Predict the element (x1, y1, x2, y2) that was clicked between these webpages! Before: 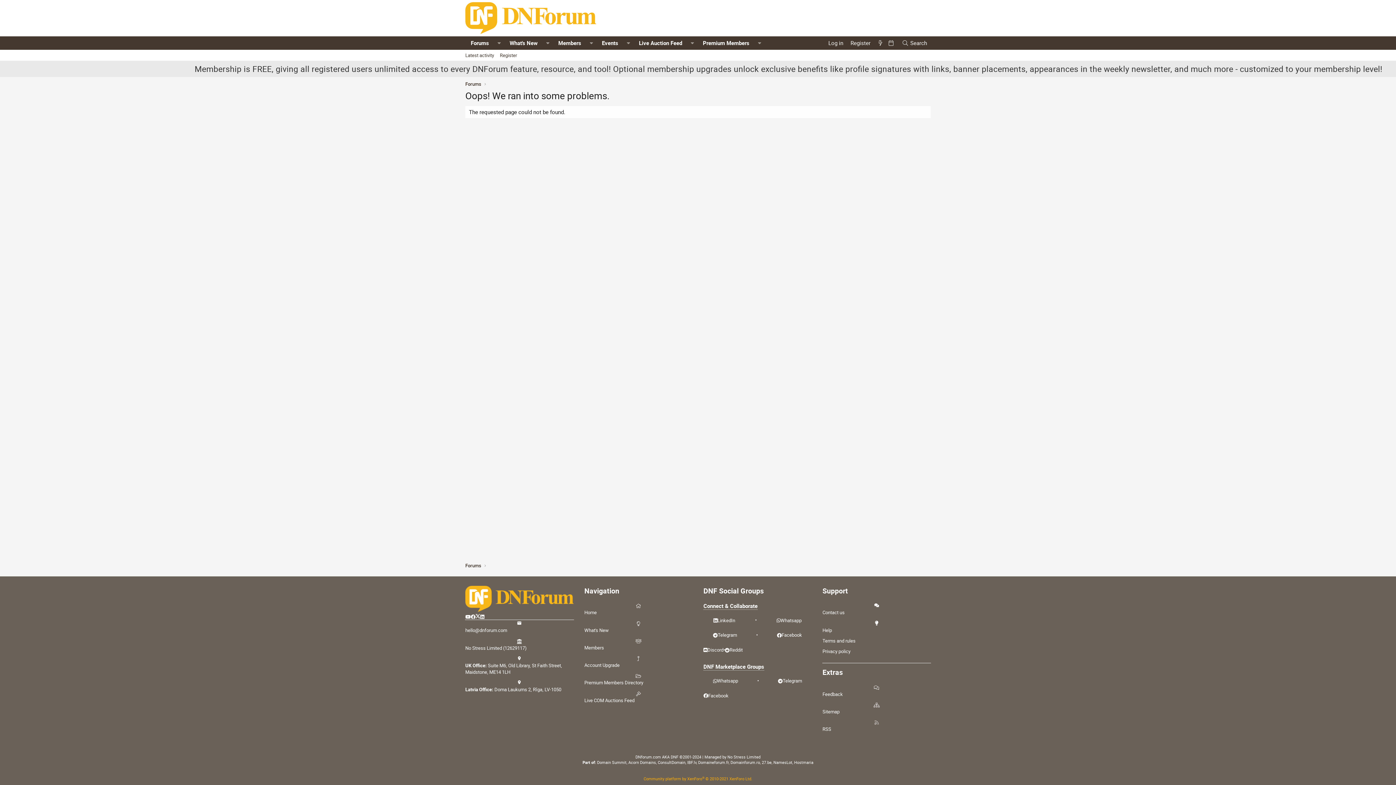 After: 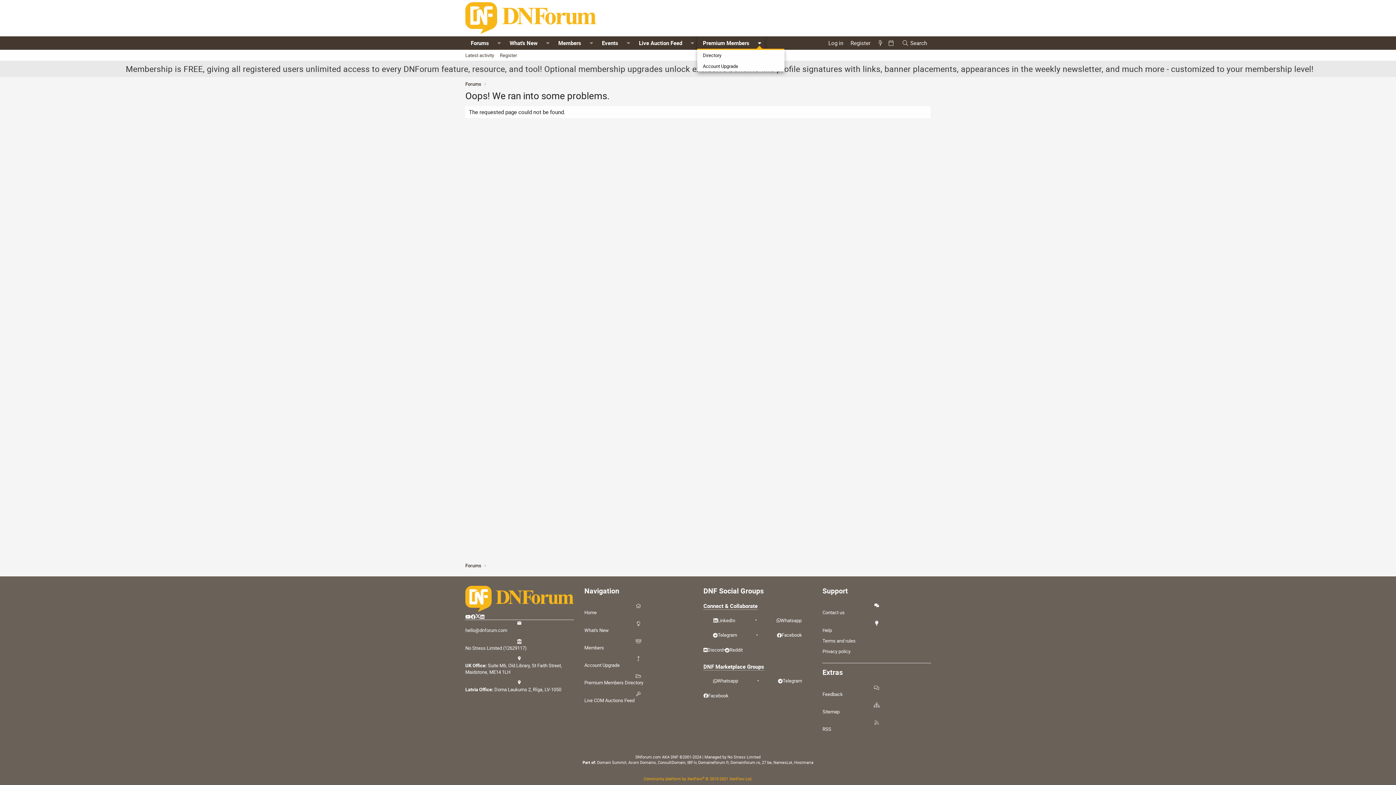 Action: label: Toggle expanded bbox: (754, 36, 764, 49)